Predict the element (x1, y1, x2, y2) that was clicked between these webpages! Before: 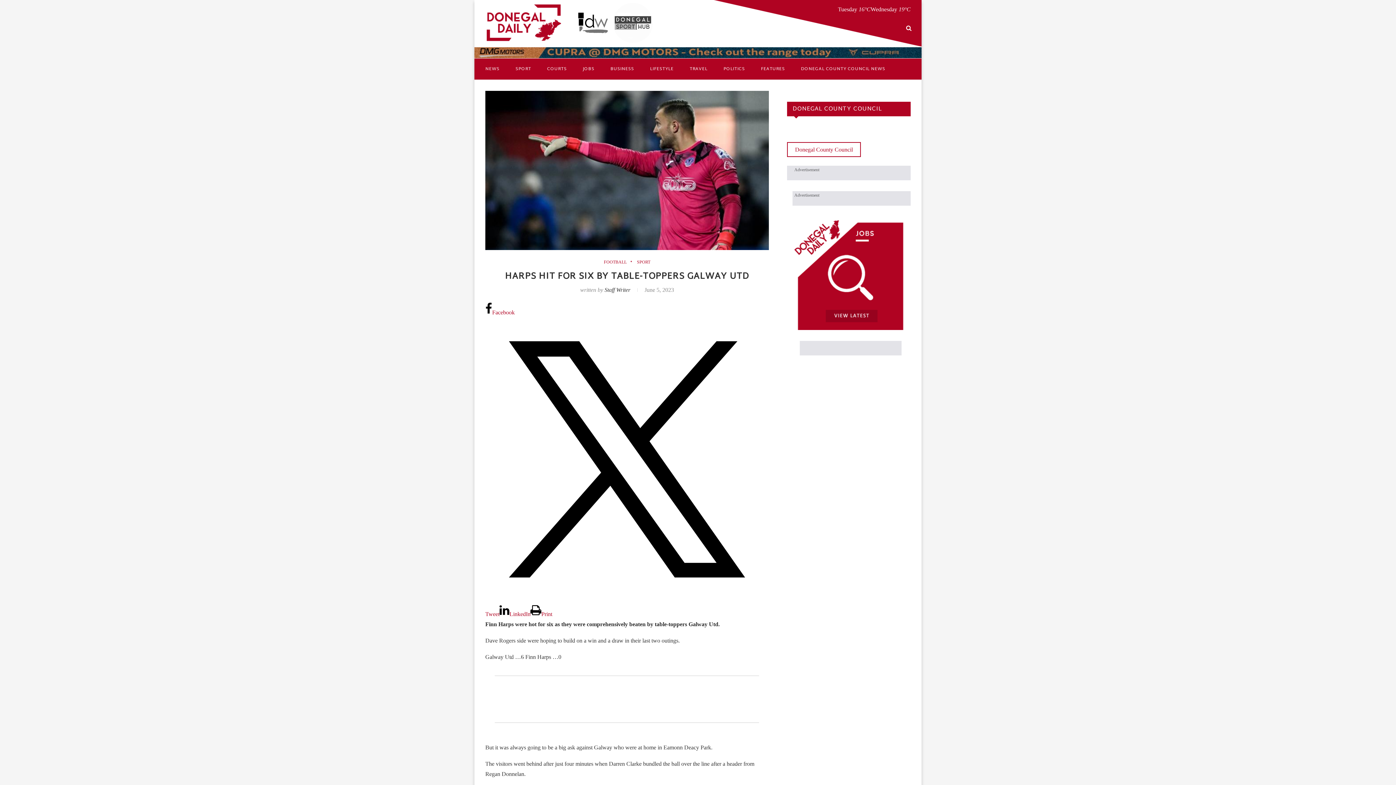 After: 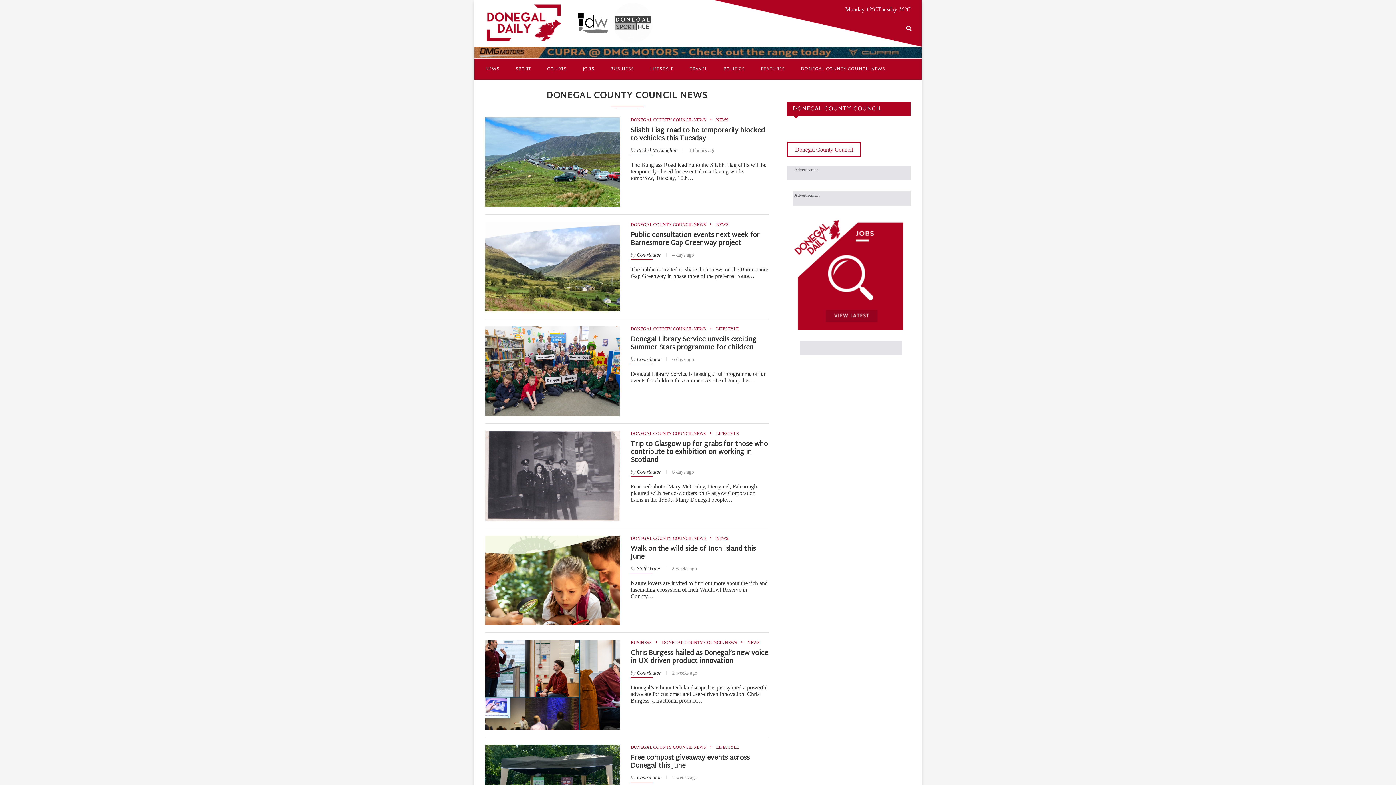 Action: bbox: (801, 58, 885, 79) label: DONEGAL COUNTY COUNCIL NEWS